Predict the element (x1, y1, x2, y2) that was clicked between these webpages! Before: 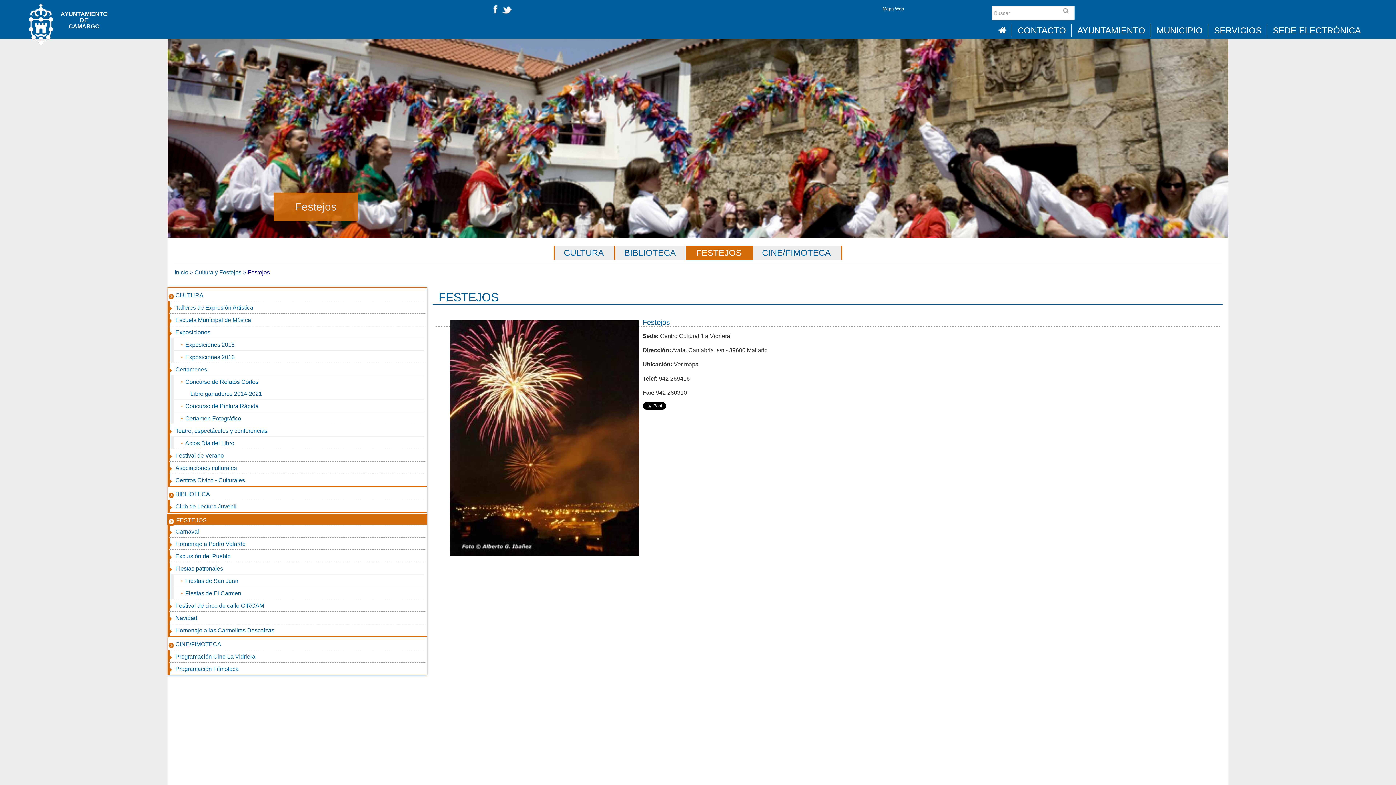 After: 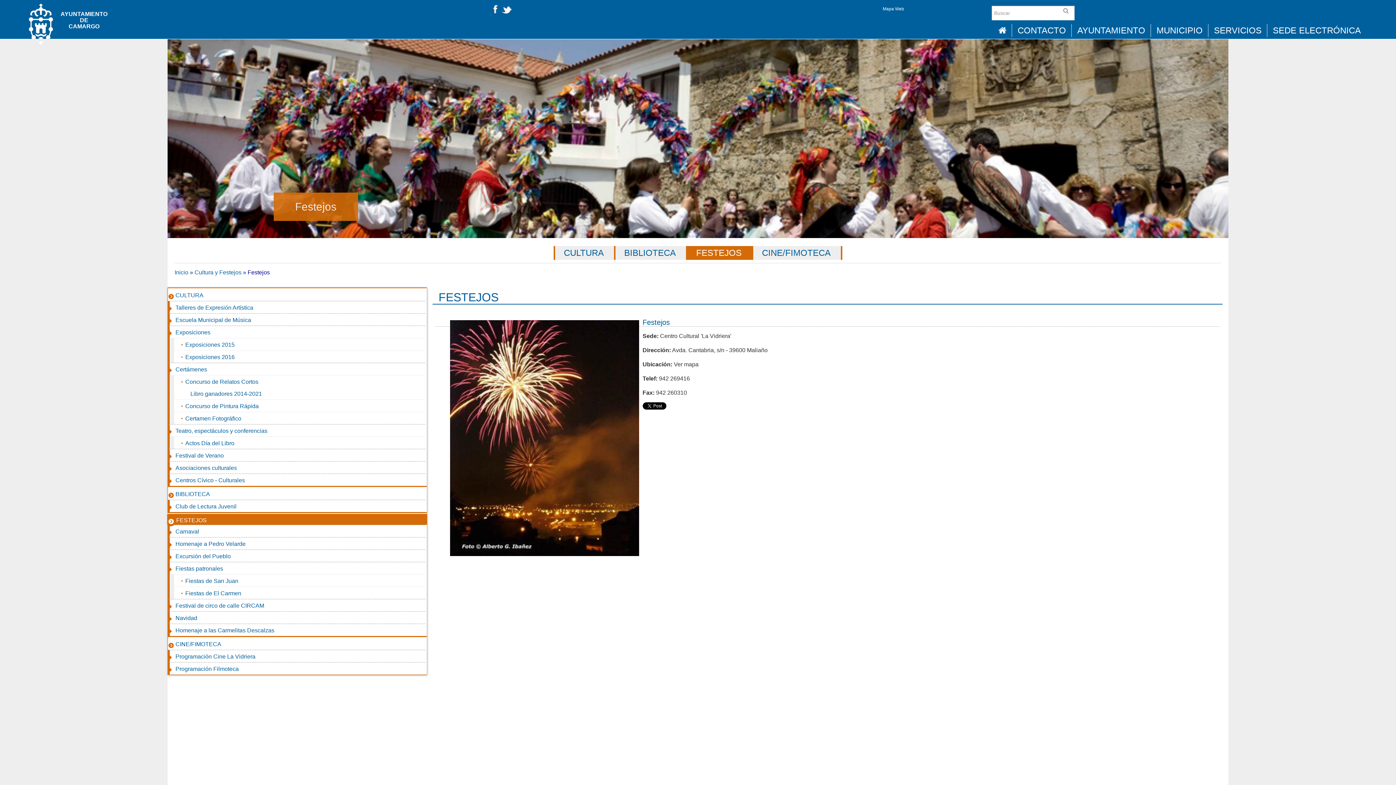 Action: bbox: (687, 246, 752, 259) label: FESTEJOS